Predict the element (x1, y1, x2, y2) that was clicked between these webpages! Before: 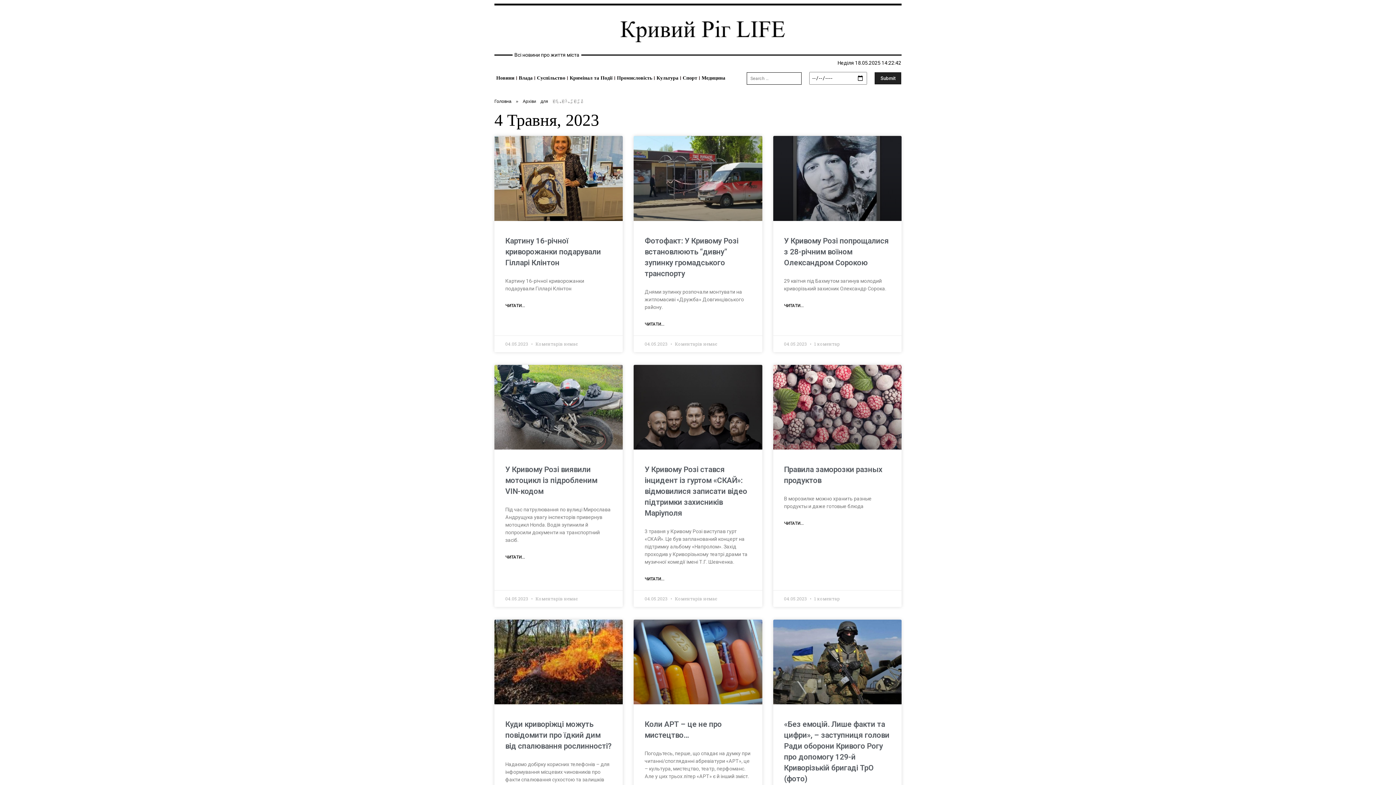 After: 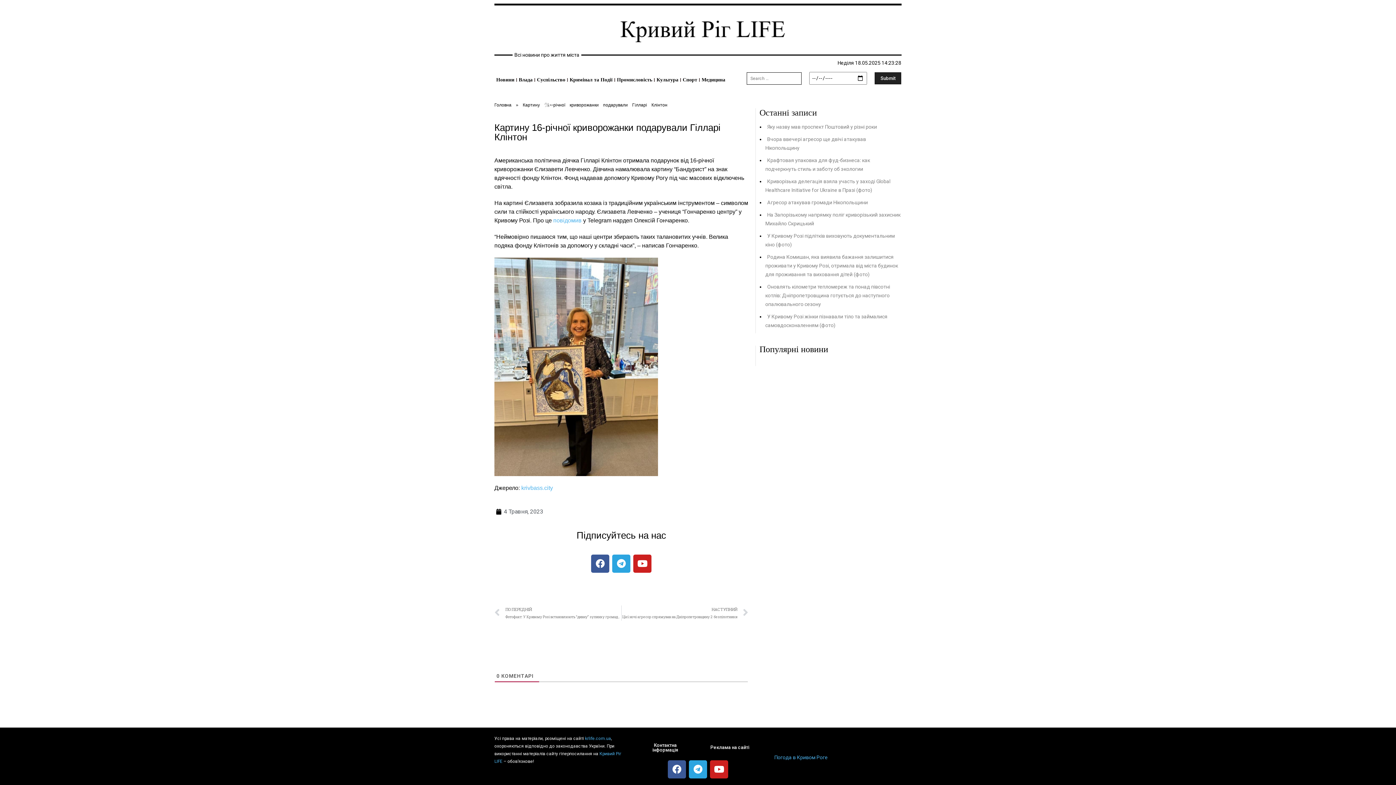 Action: label: Картину 16-річної криворожанки подарували Гілларі Клінтон bbox: (505, 236, 601, 267)